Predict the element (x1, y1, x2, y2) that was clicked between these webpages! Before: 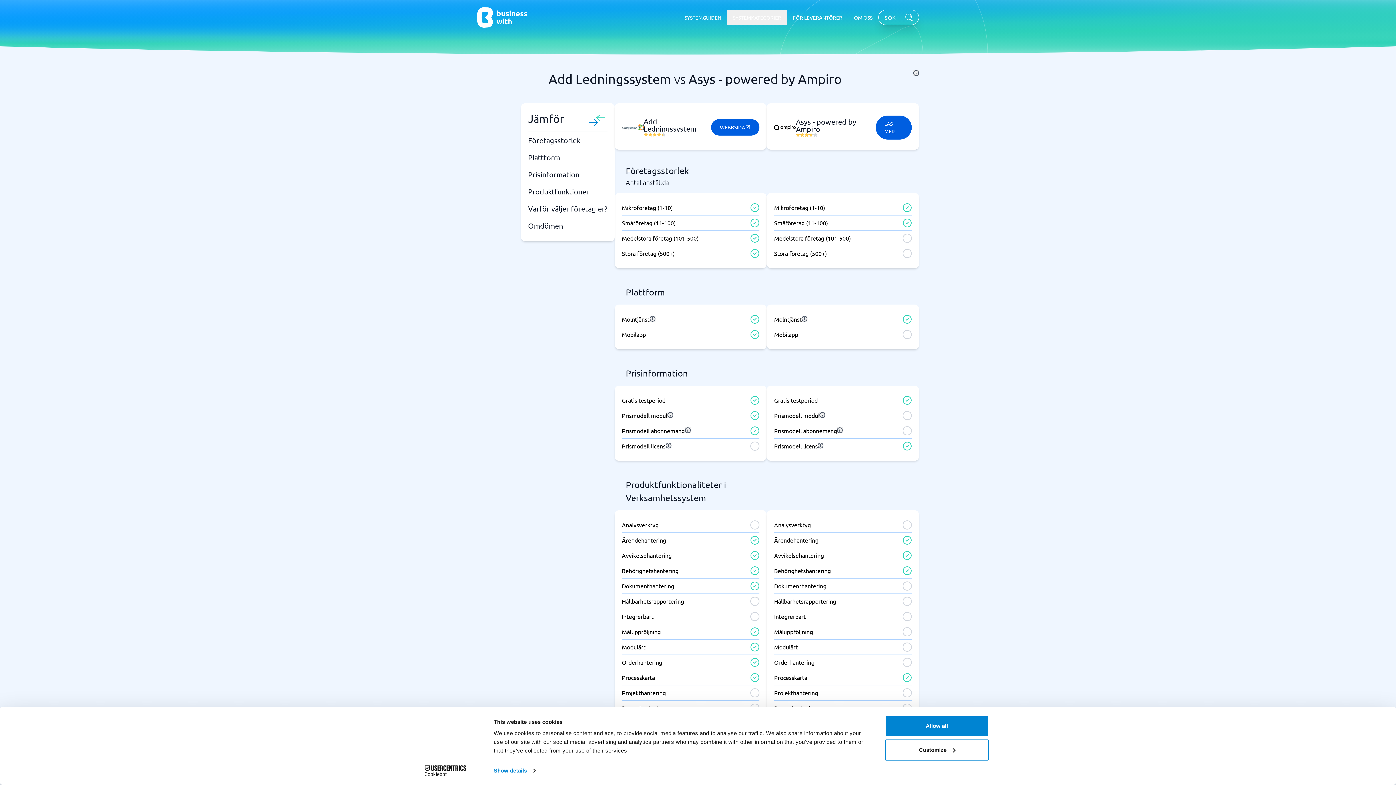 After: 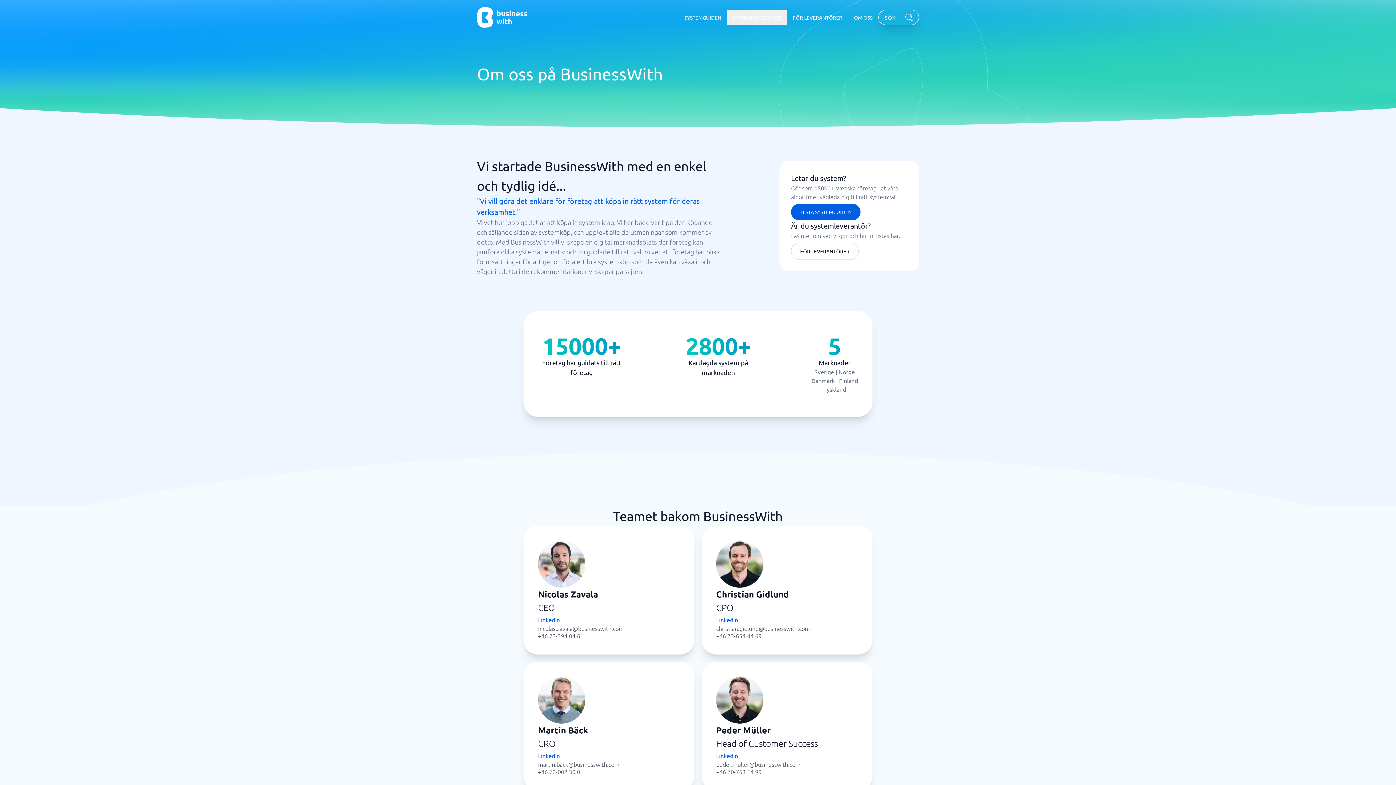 Action: label: OM OSS bbox: (848, 9, 878, 25)